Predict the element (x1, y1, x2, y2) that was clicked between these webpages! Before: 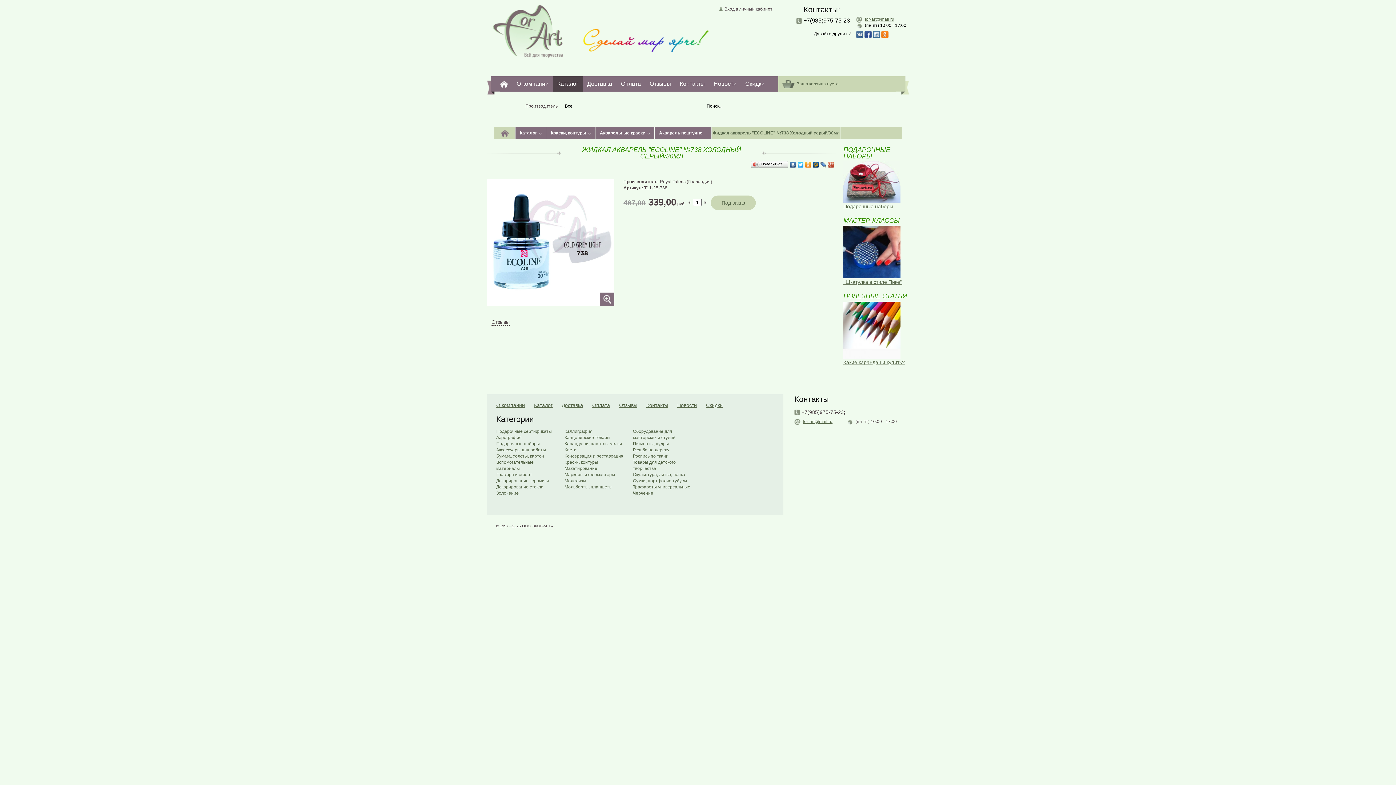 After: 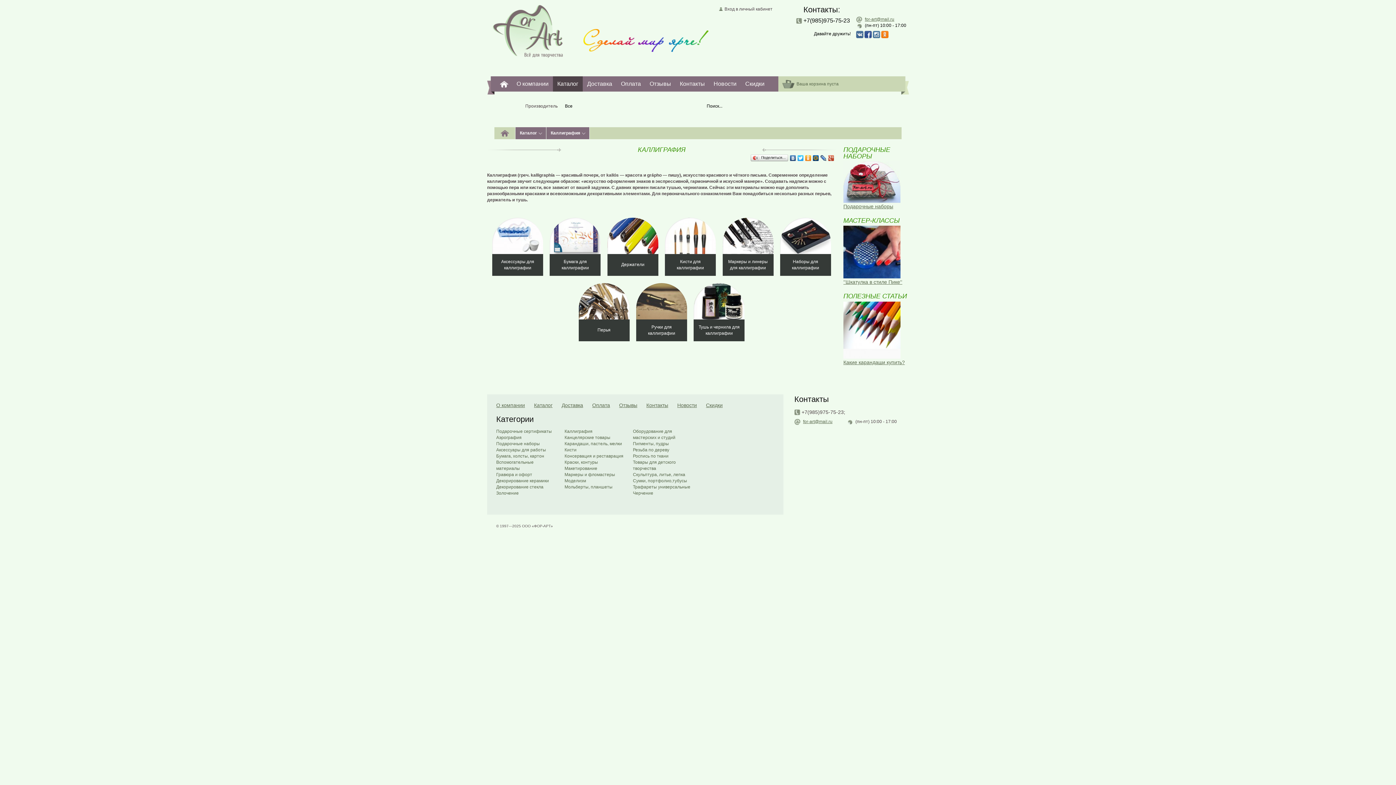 Action: bbox: (564, 429, 592, 434) label: Каллиграфия